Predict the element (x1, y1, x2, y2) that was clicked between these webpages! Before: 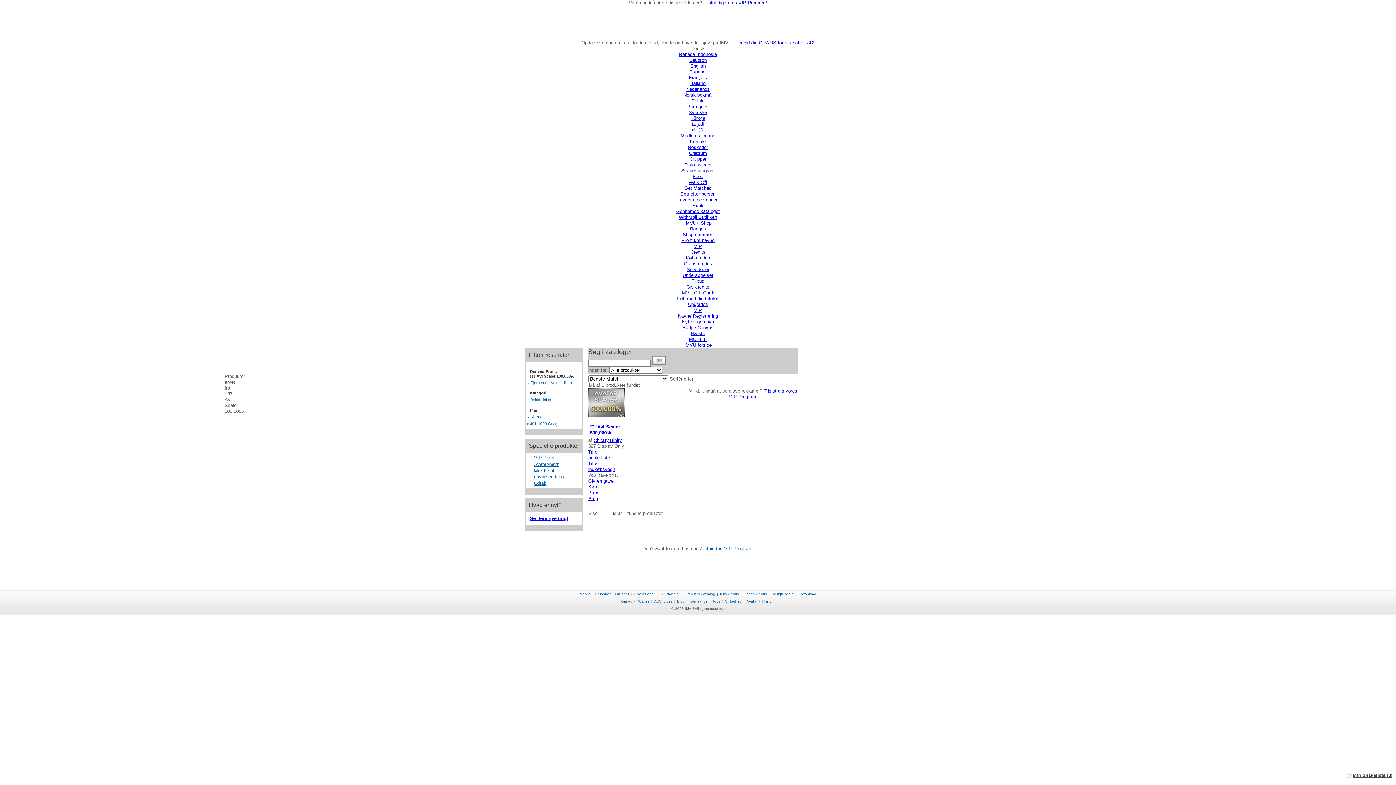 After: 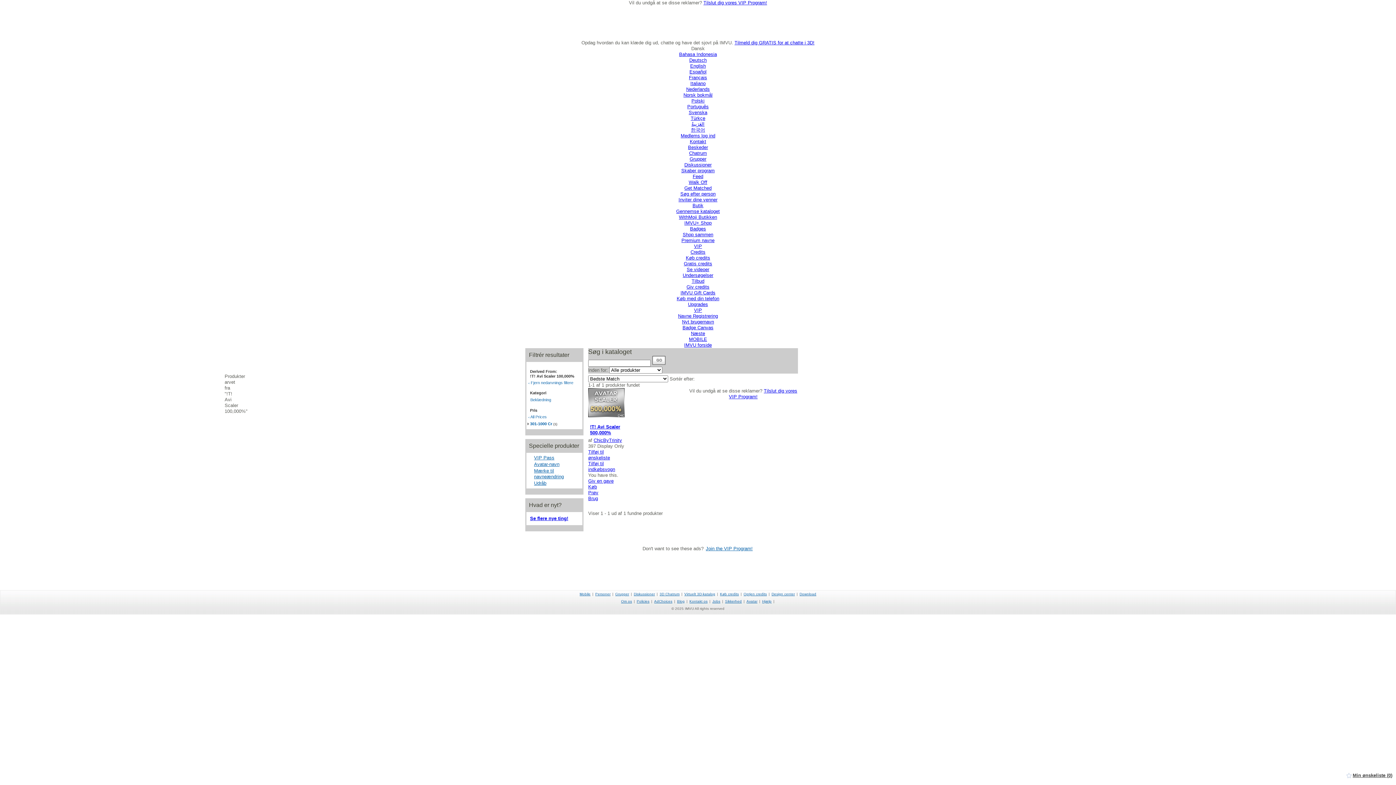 Action: bbox: (652, 360, 665, 366)